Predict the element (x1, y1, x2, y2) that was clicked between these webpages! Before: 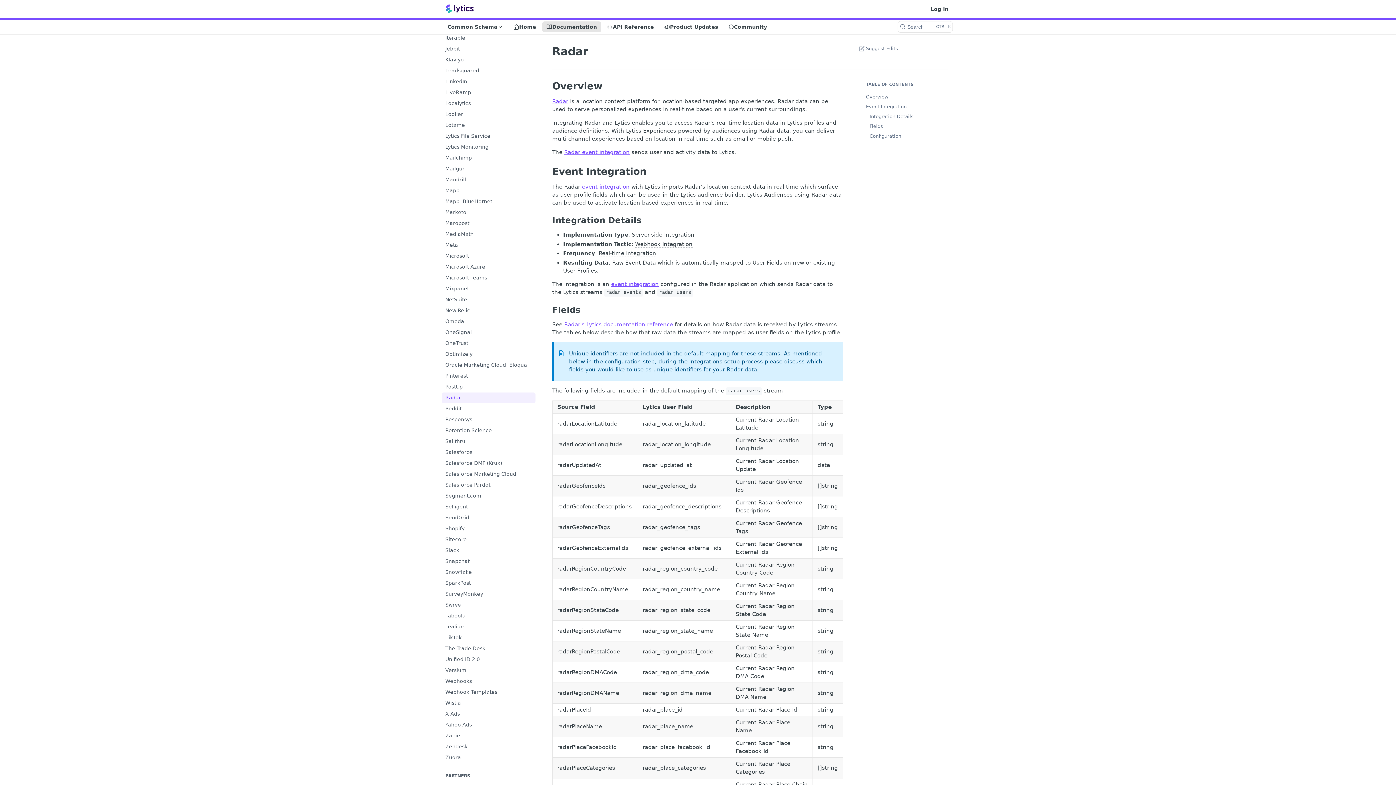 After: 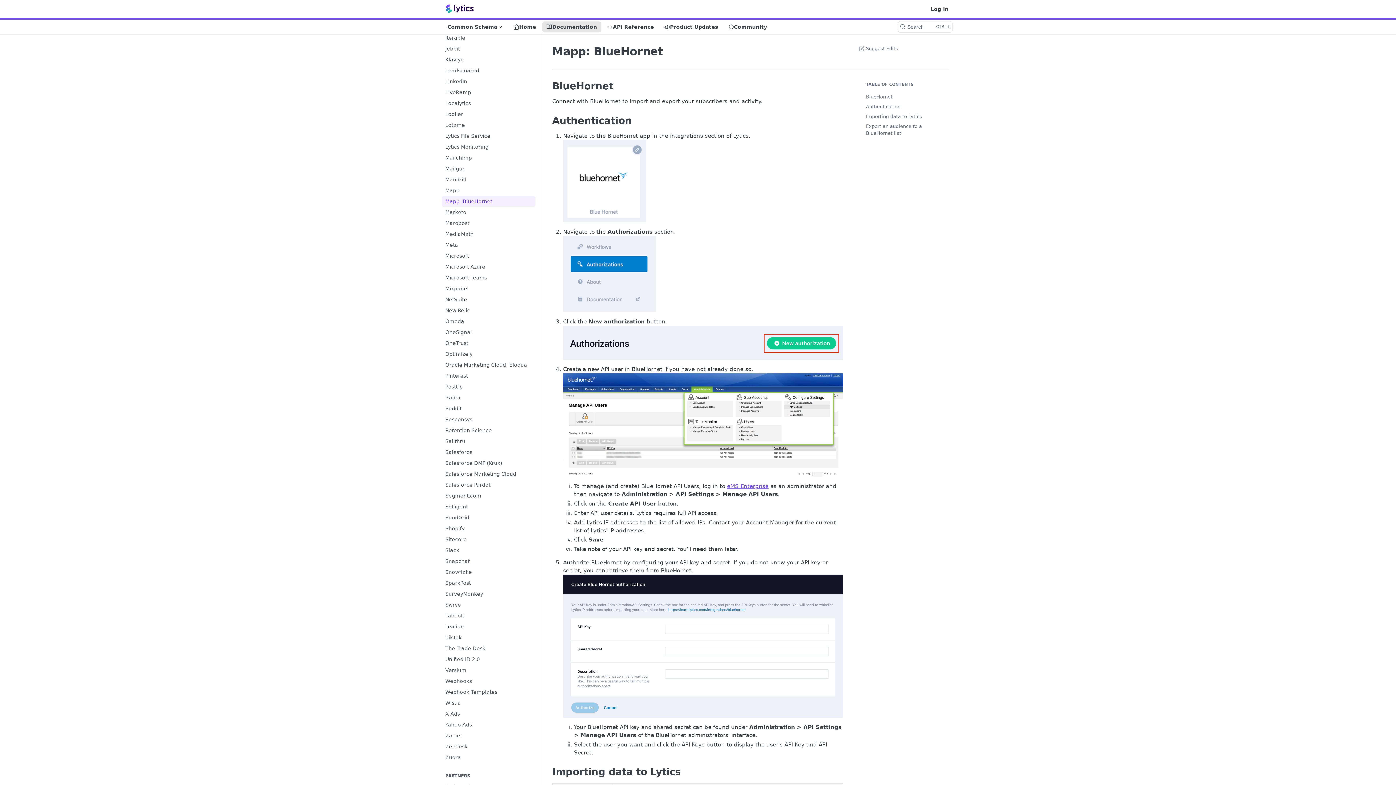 Action: bbox: (441, 196, 535, 206) label: Mapp: BlueHornet